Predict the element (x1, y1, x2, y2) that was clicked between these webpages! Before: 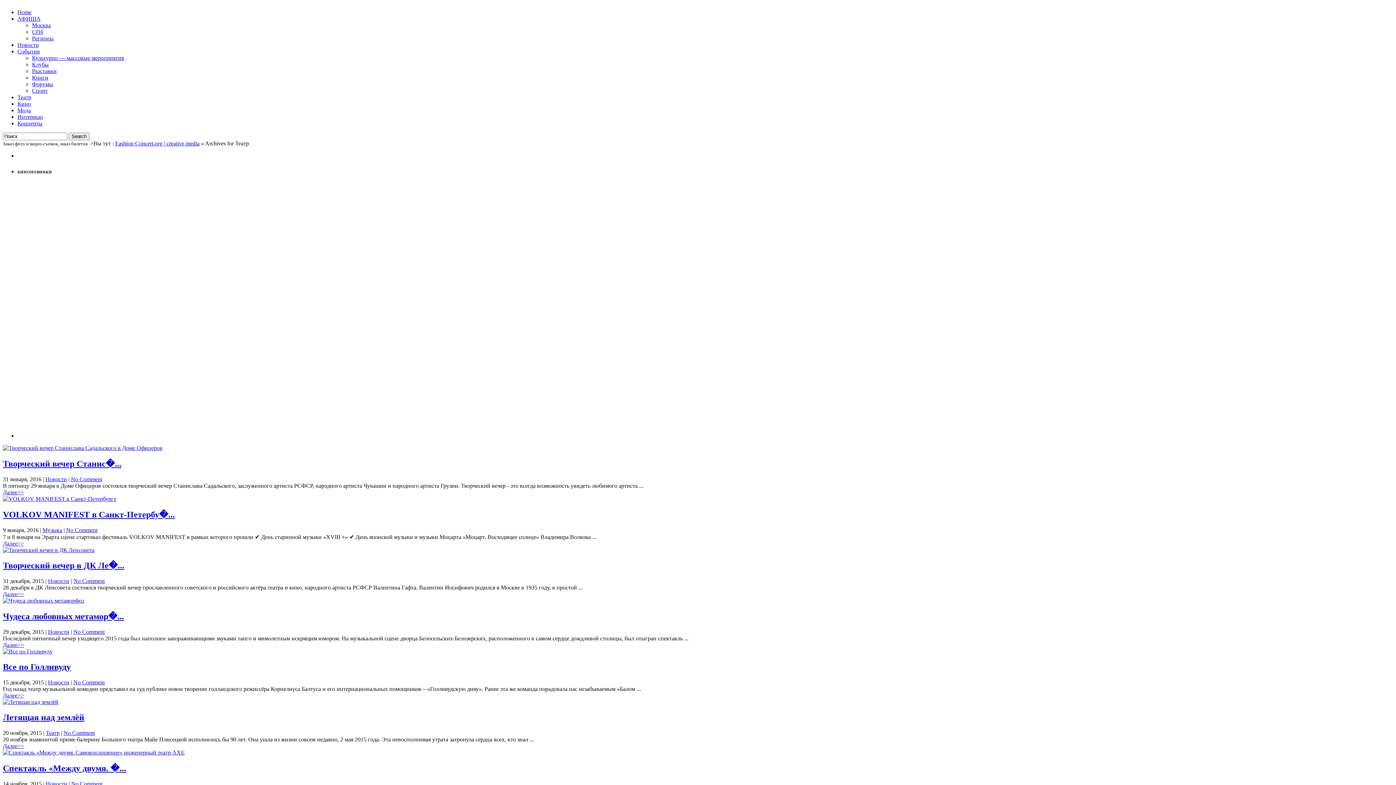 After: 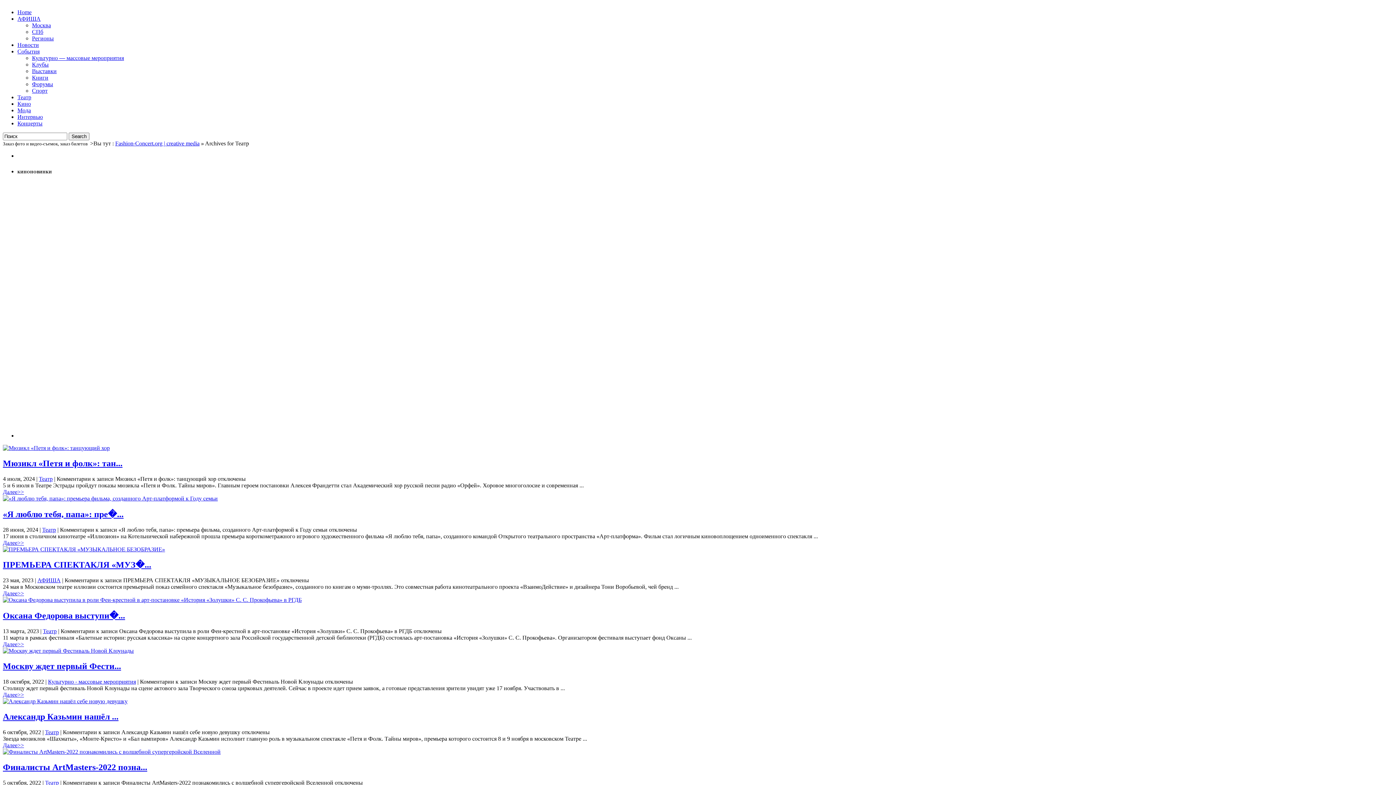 Action: bbox: (45, 730, 59, 736) label: Театр